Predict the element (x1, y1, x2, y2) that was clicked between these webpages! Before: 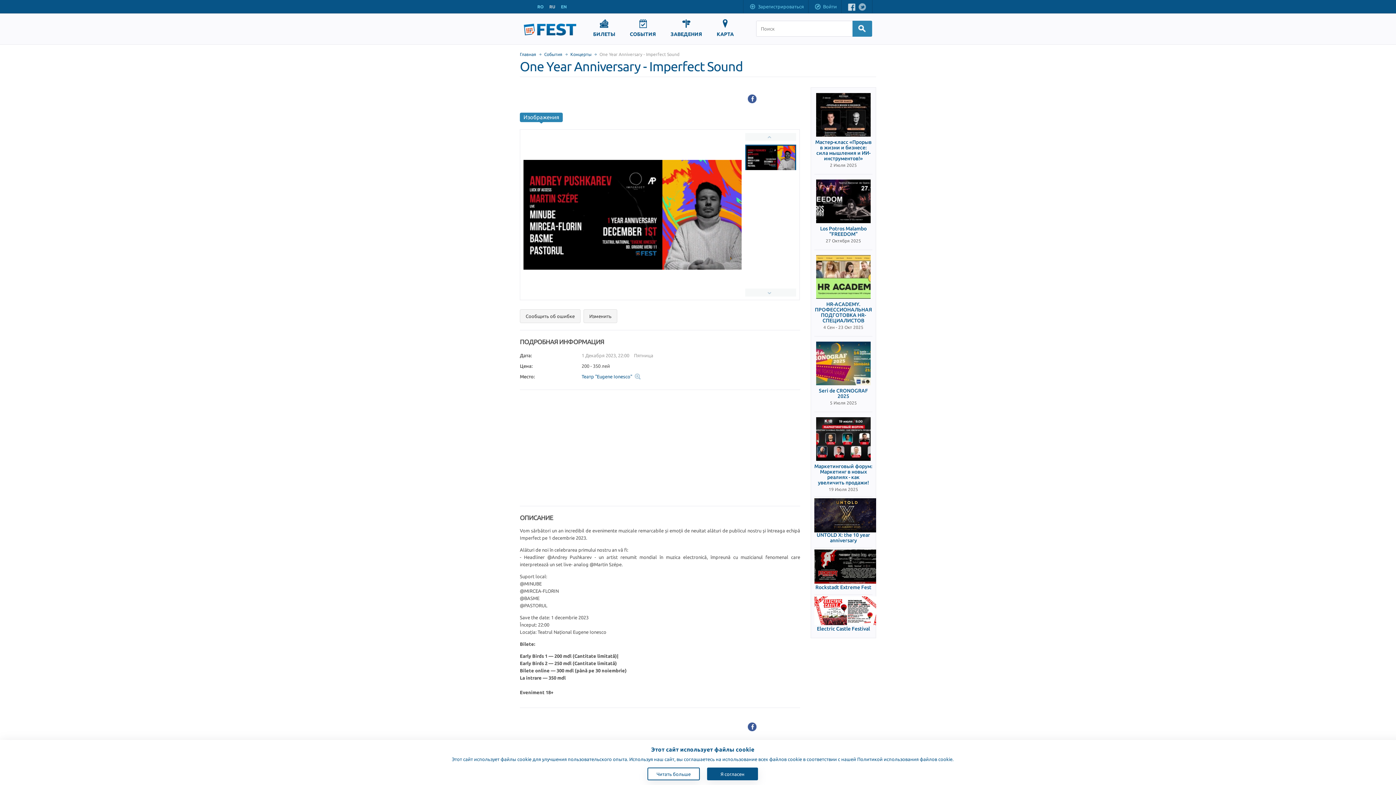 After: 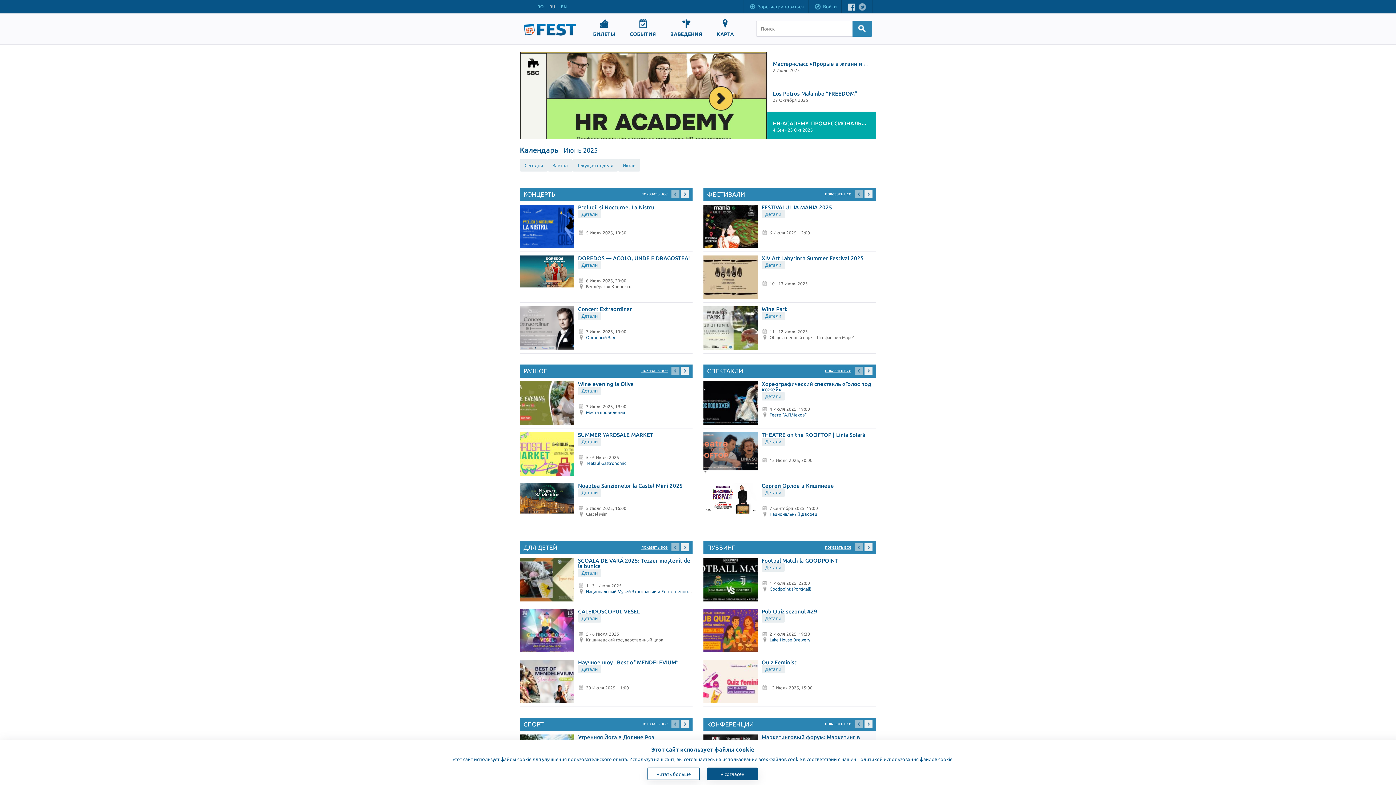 Action: bbox: (523, 31, 576, 36)